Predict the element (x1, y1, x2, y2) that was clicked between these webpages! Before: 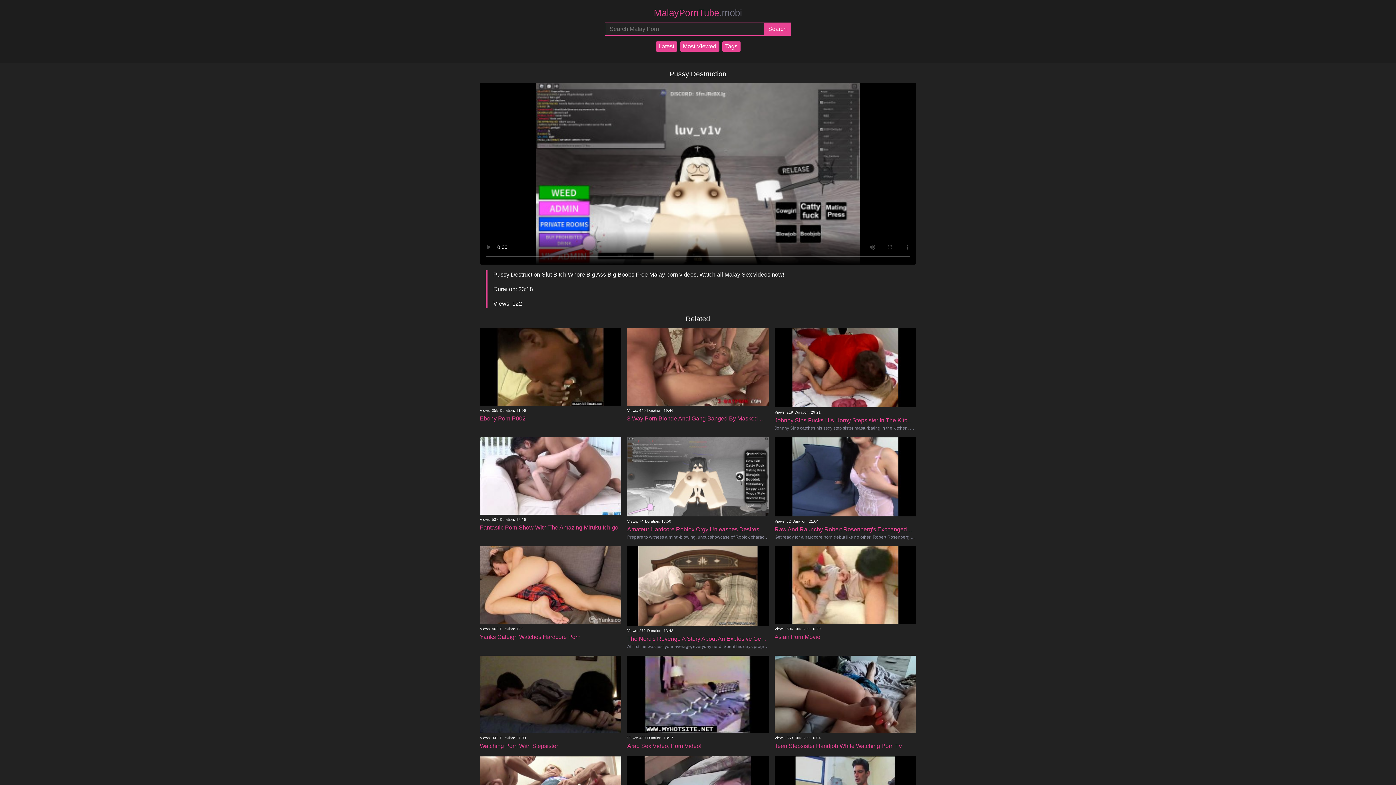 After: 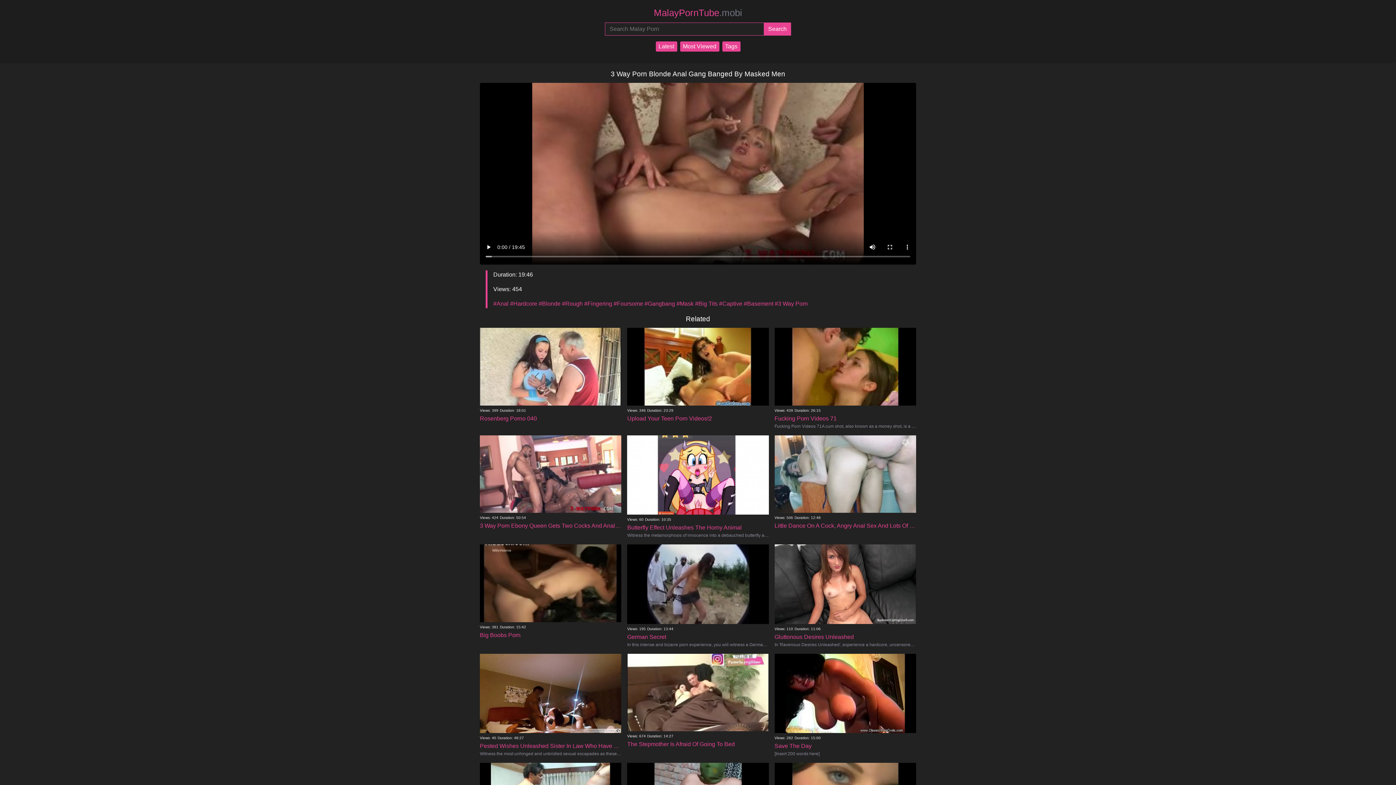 Action: bbox: (627, 363, 768, 423) label: Views: 449 Duration: 19:46
3 Way Porn Blonde Anal Gang Banged By Masked Men